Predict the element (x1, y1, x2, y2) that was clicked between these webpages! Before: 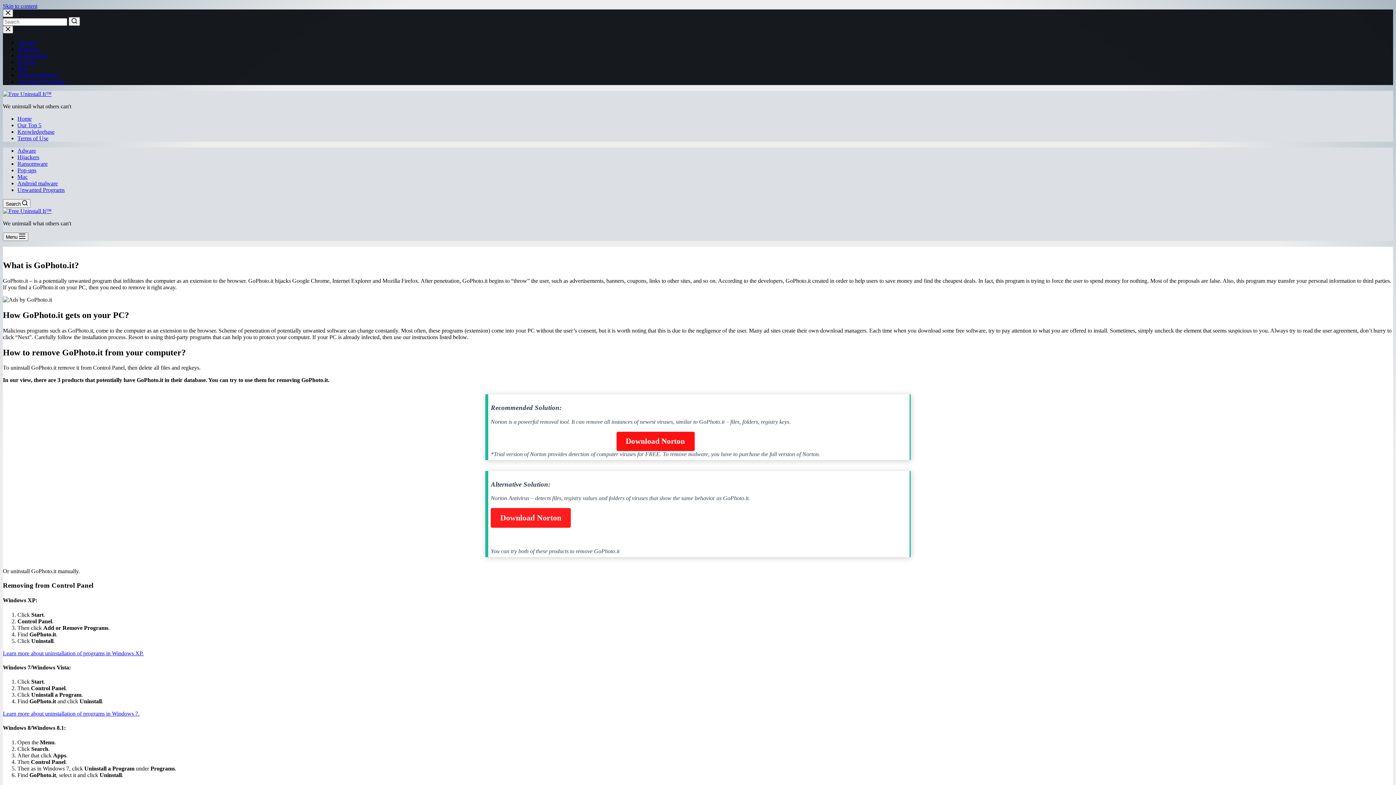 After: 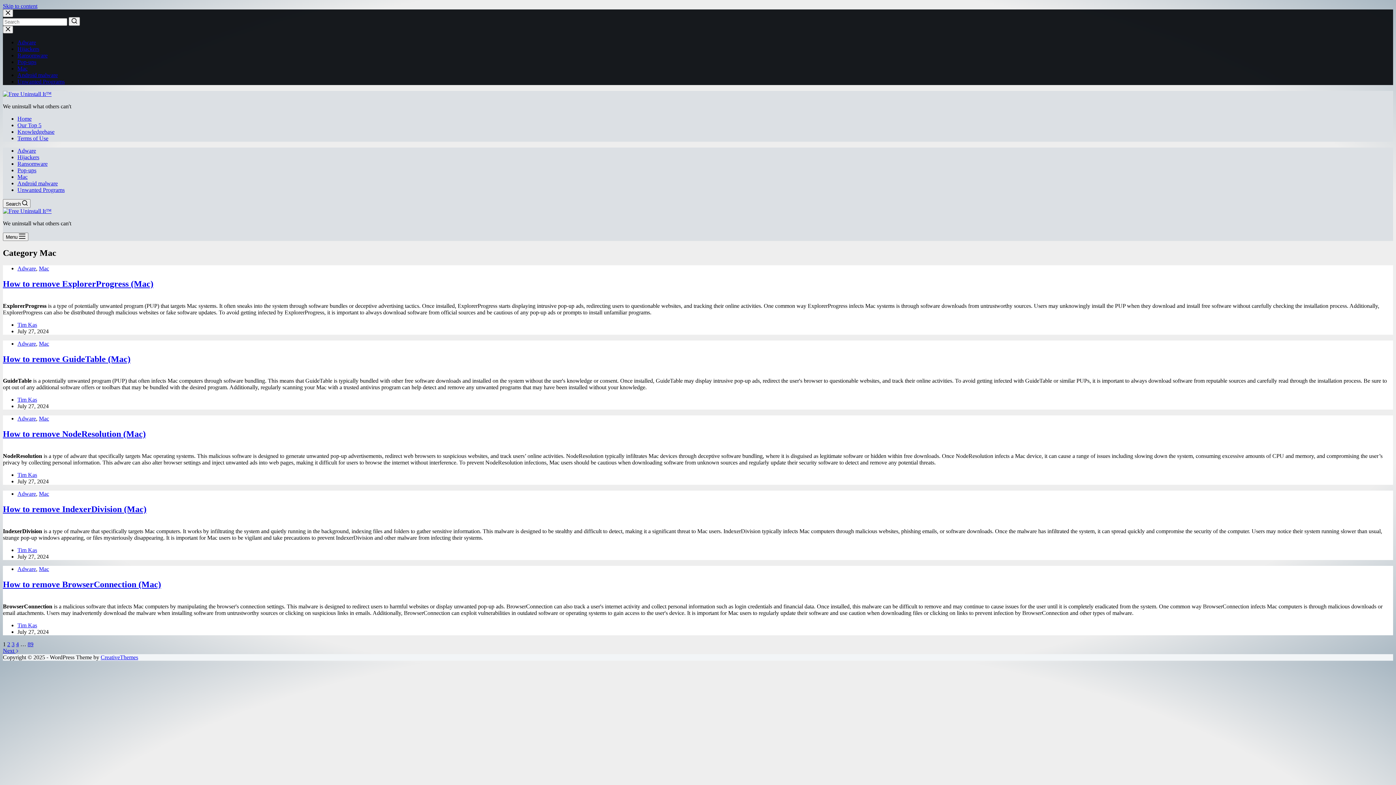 Action: bbox: (17, 173, 27, 180) label: Mac